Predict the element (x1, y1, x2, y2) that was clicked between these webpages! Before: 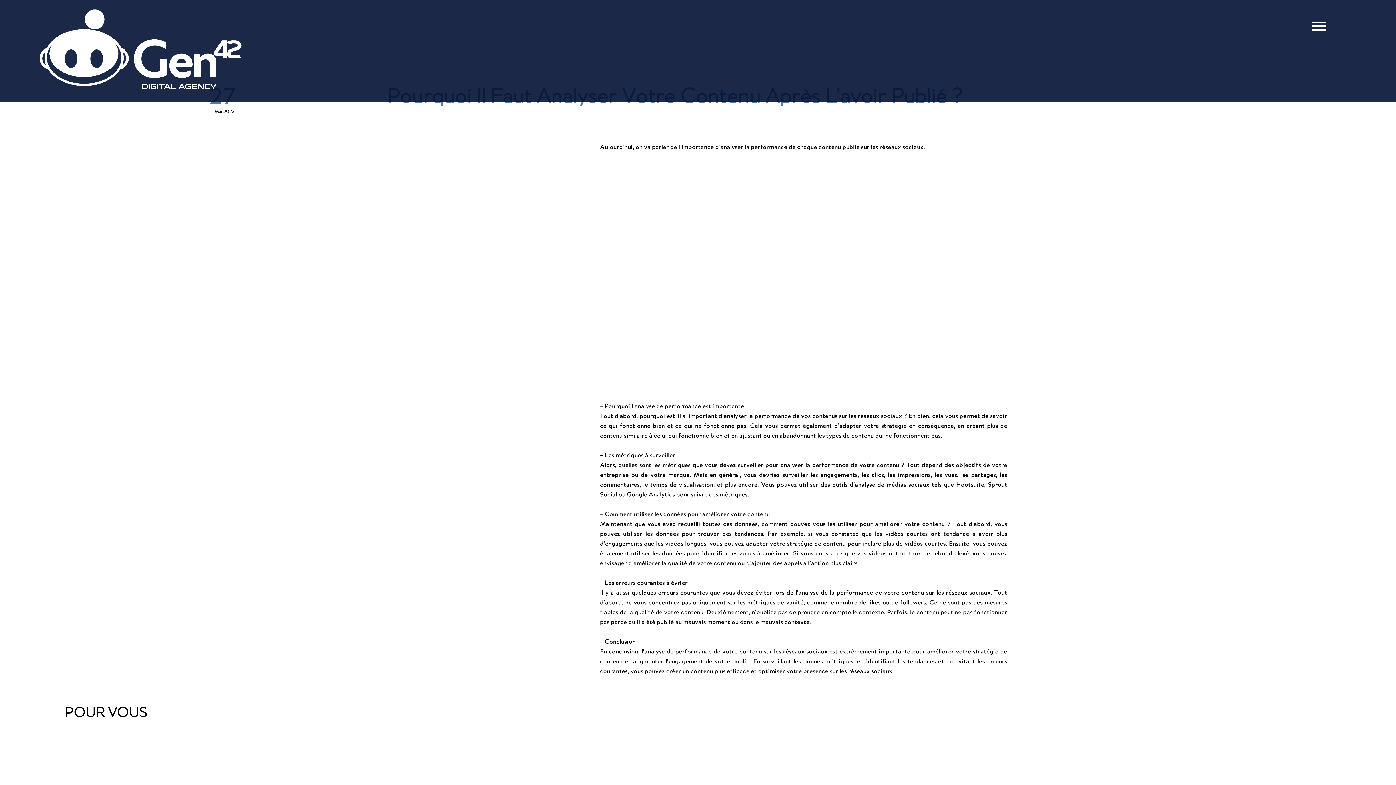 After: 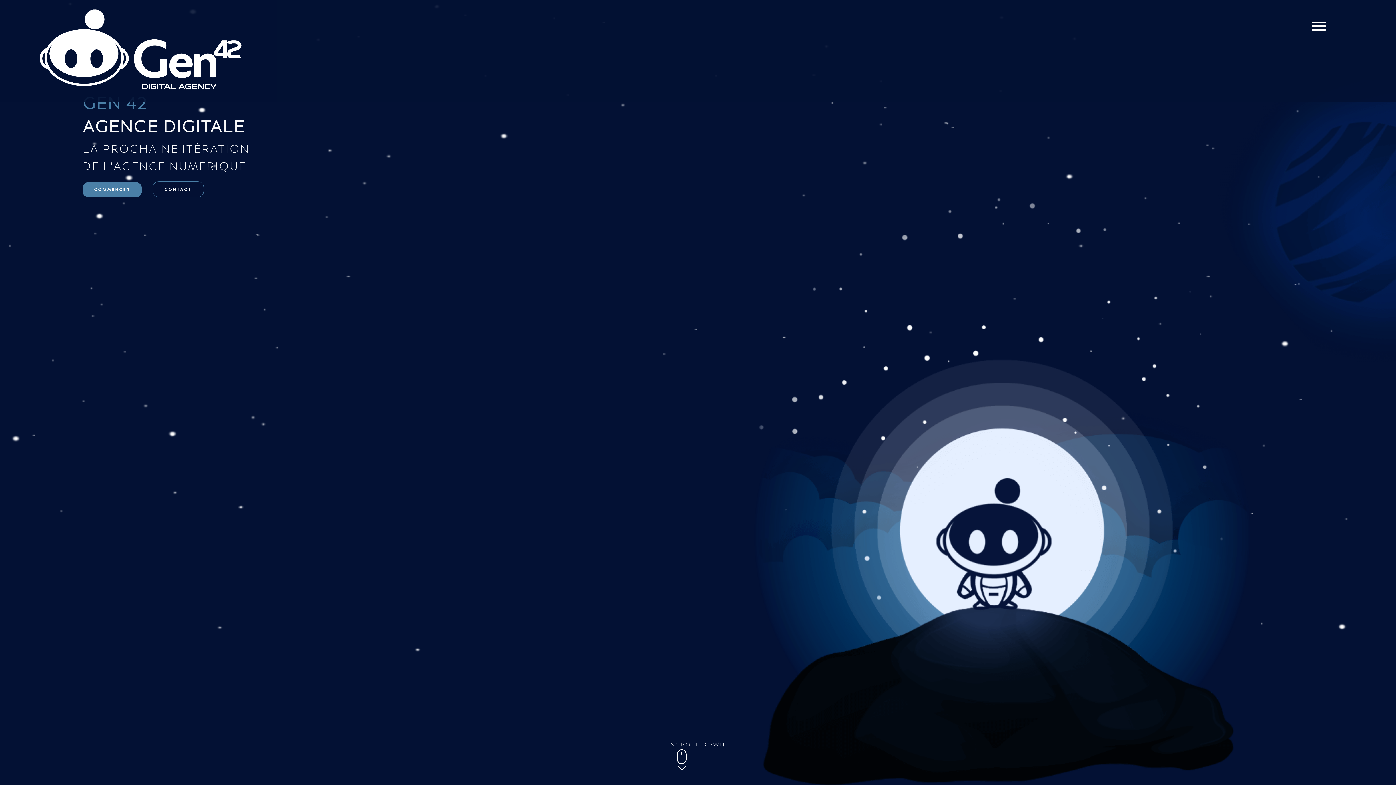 Action: bbox: (0, 7, 418, 94)